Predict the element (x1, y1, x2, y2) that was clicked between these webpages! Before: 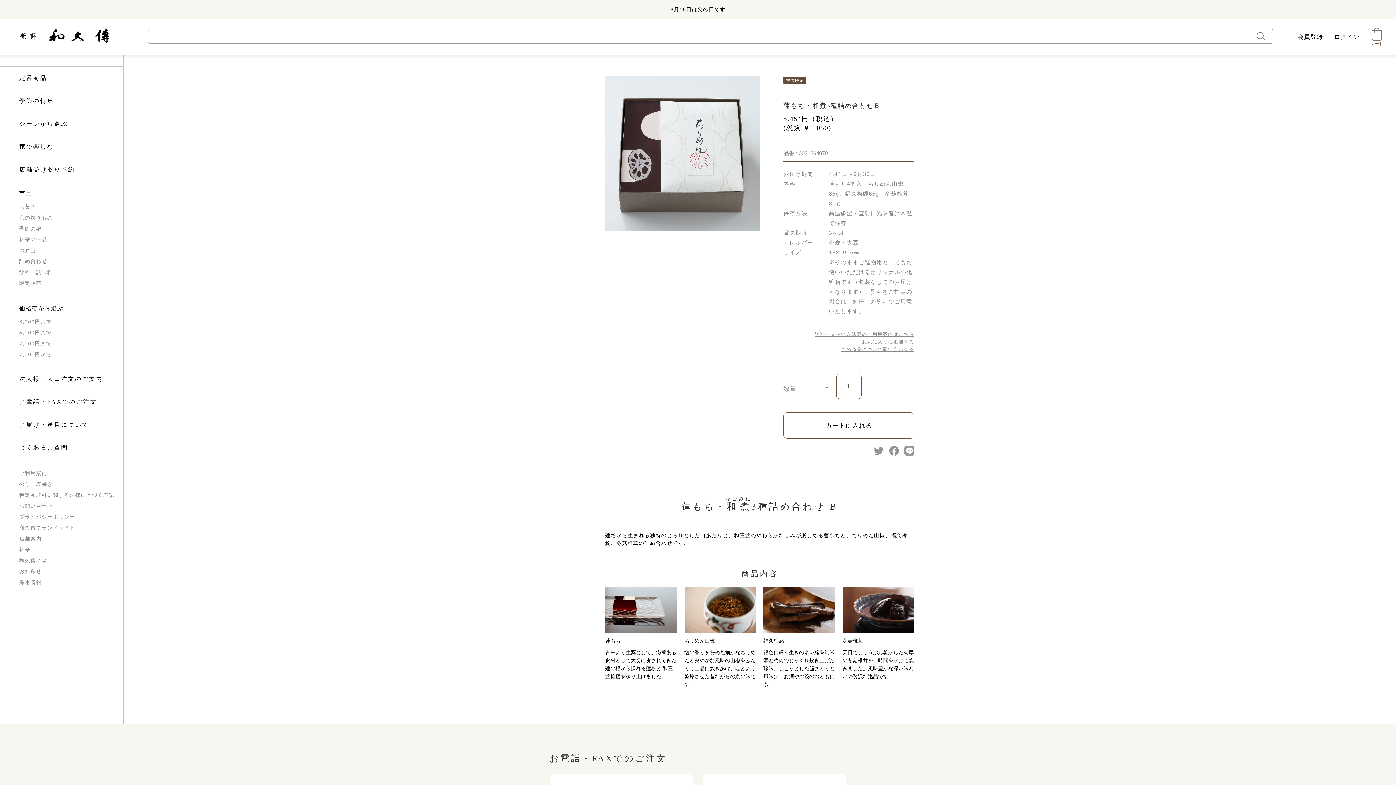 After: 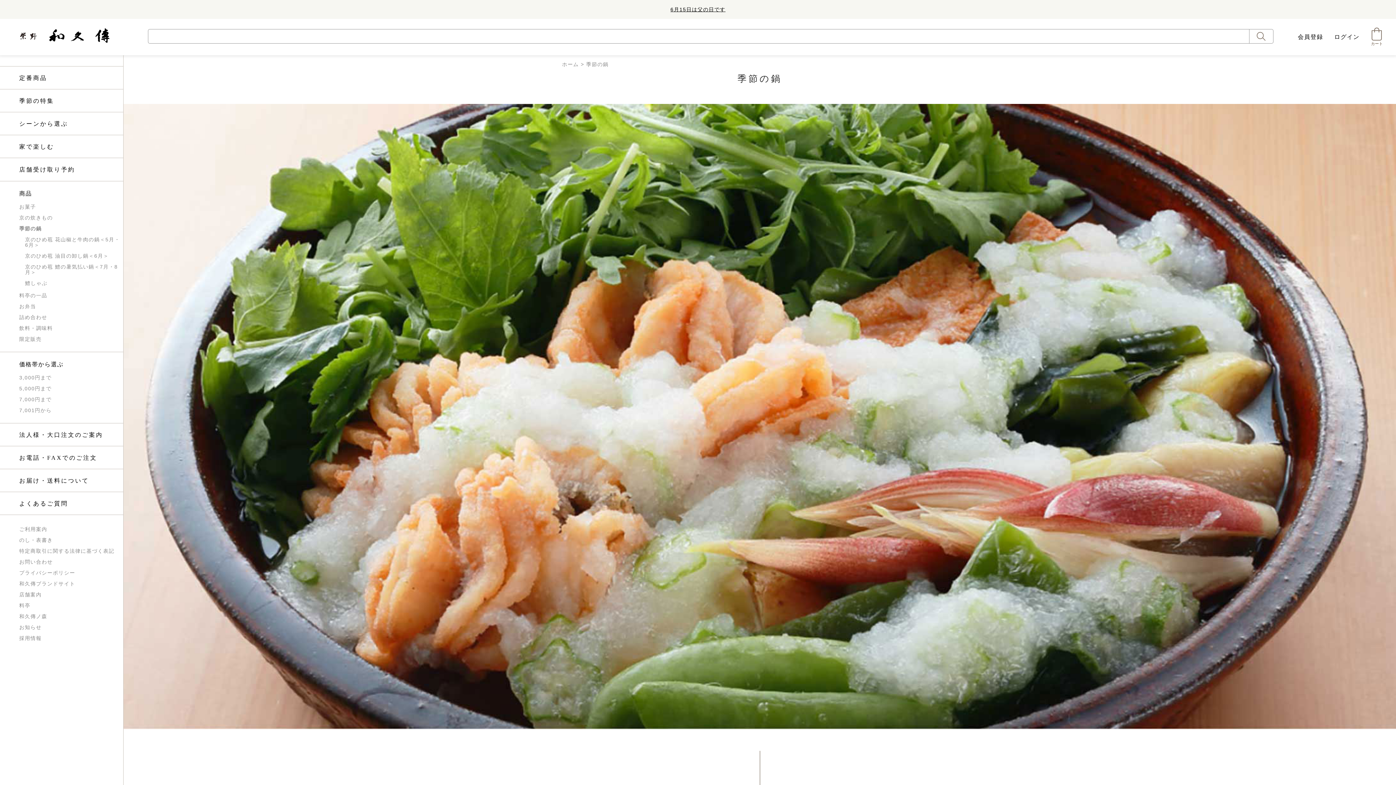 Action: label: 季節の鍋 bbox: (19, 223, 123, 234)